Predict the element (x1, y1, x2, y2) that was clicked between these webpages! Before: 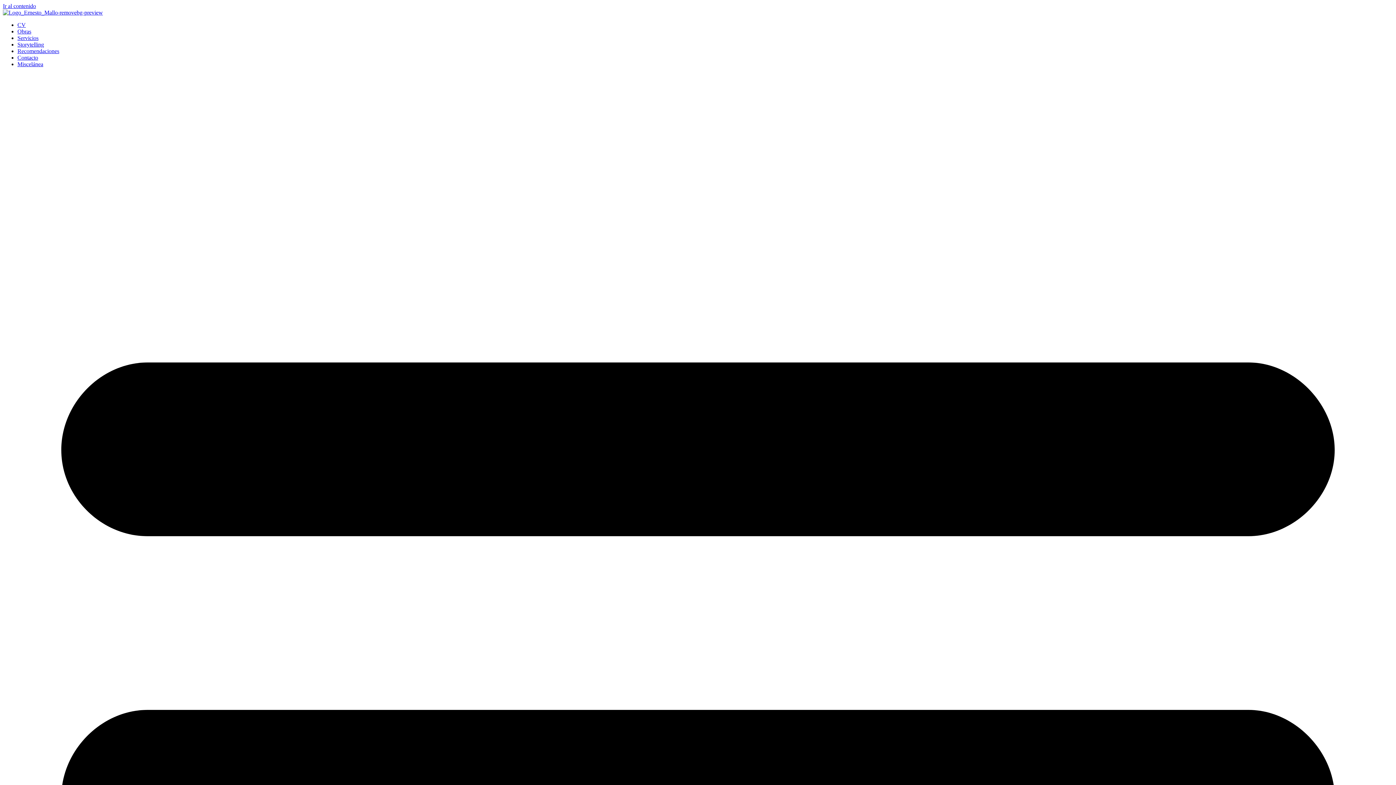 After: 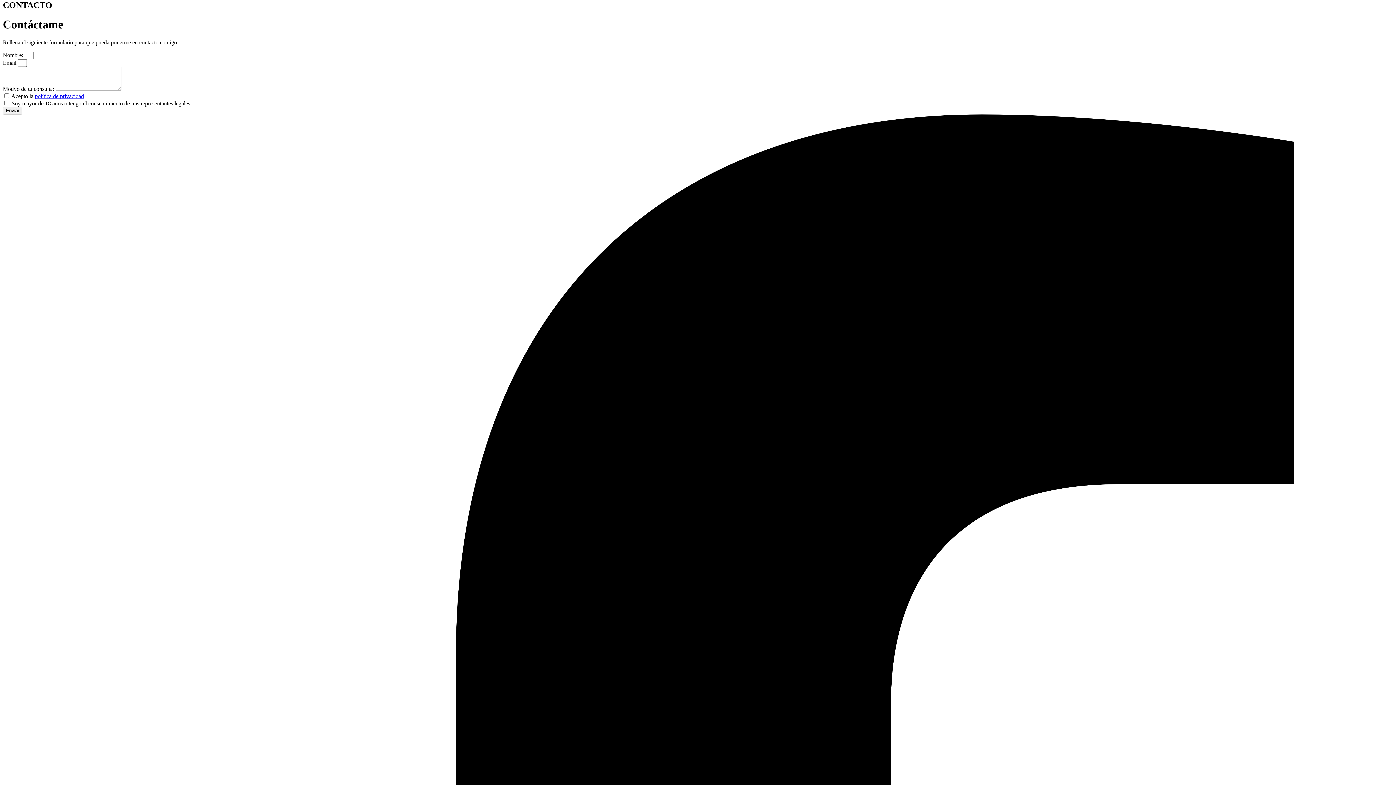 Action: bbox: (2, 2, 36, 9) label: Ir al contenido